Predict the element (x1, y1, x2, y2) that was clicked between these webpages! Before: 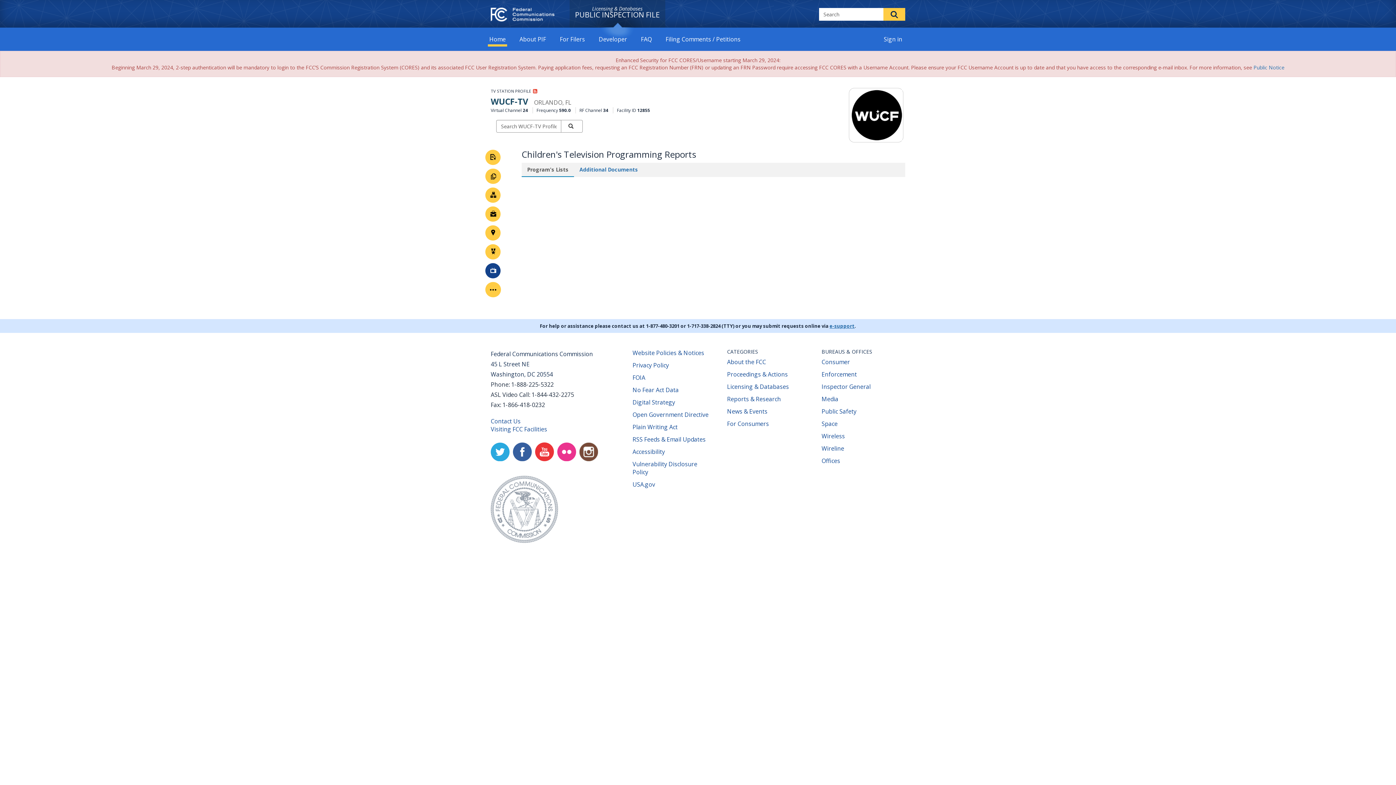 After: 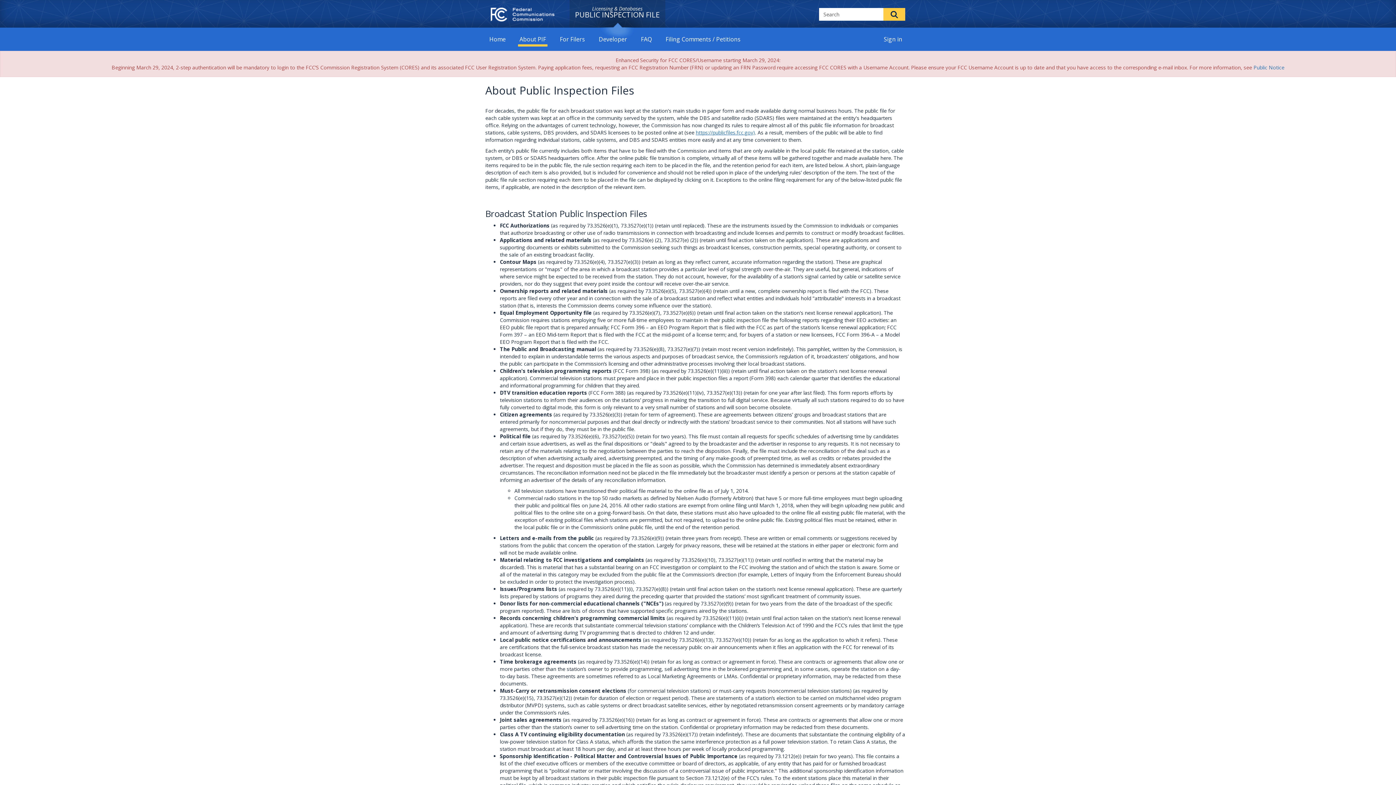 Action: label: About PIF bbox: (515, 29, 550, 50)